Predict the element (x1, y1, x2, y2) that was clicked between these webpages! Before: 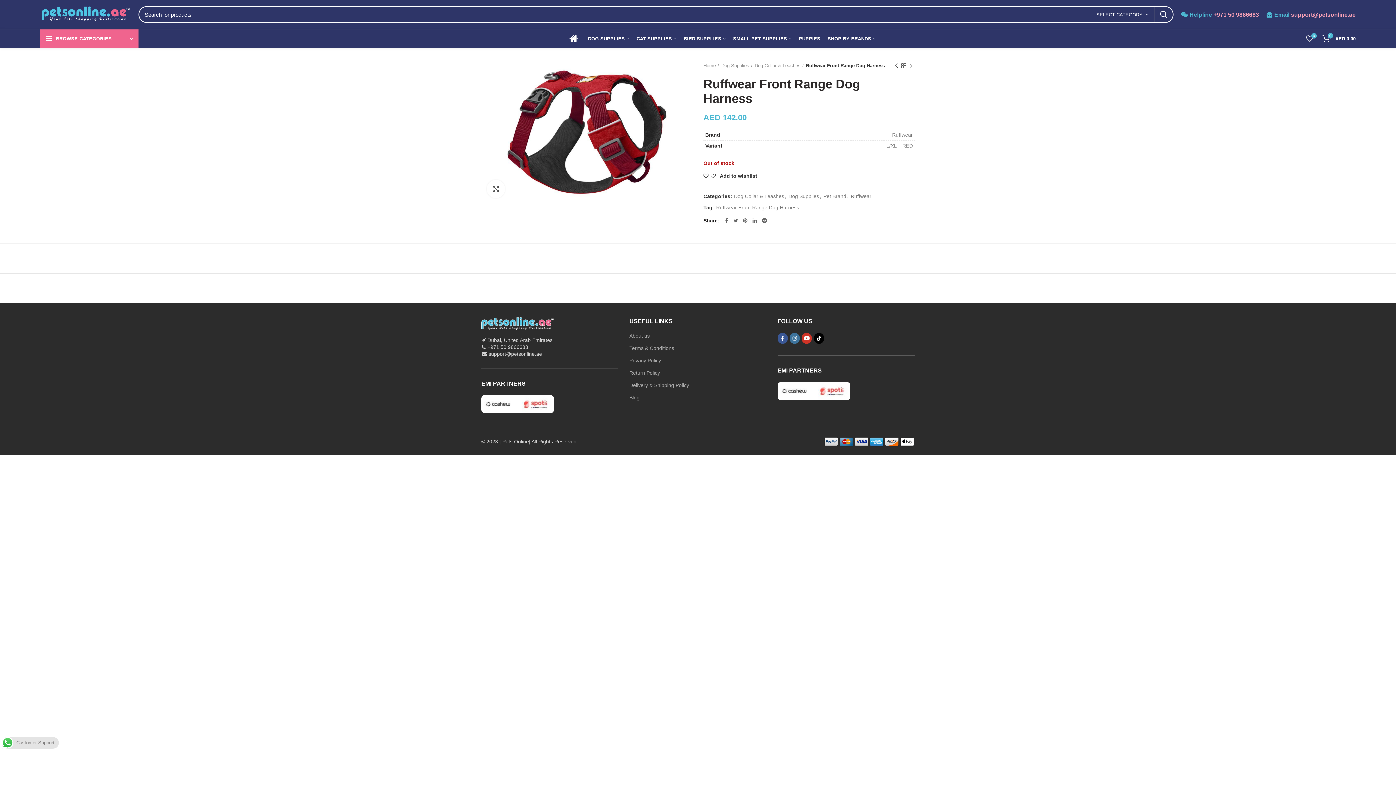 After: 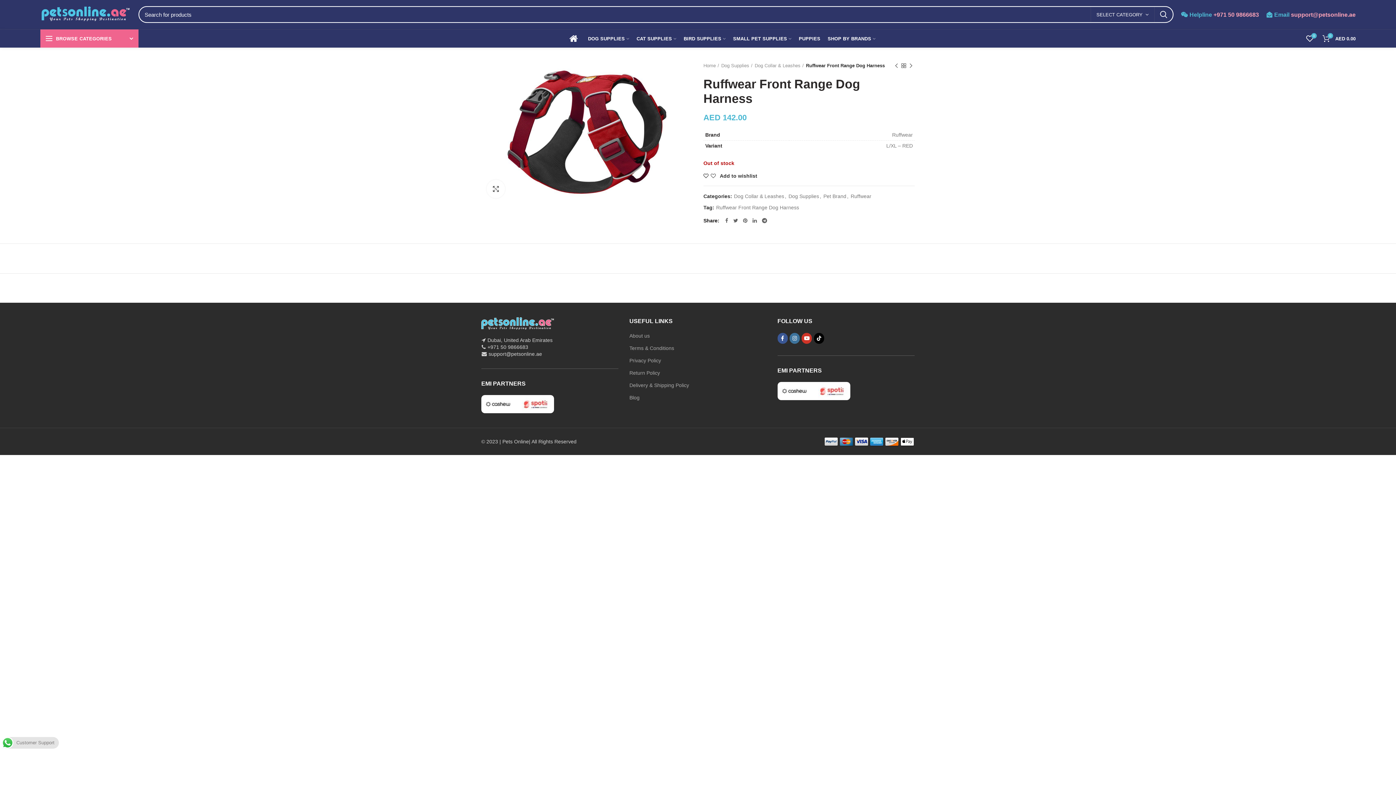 Action: label: Pets Online on Tiktok bbox: (814, 333, 824, 344)